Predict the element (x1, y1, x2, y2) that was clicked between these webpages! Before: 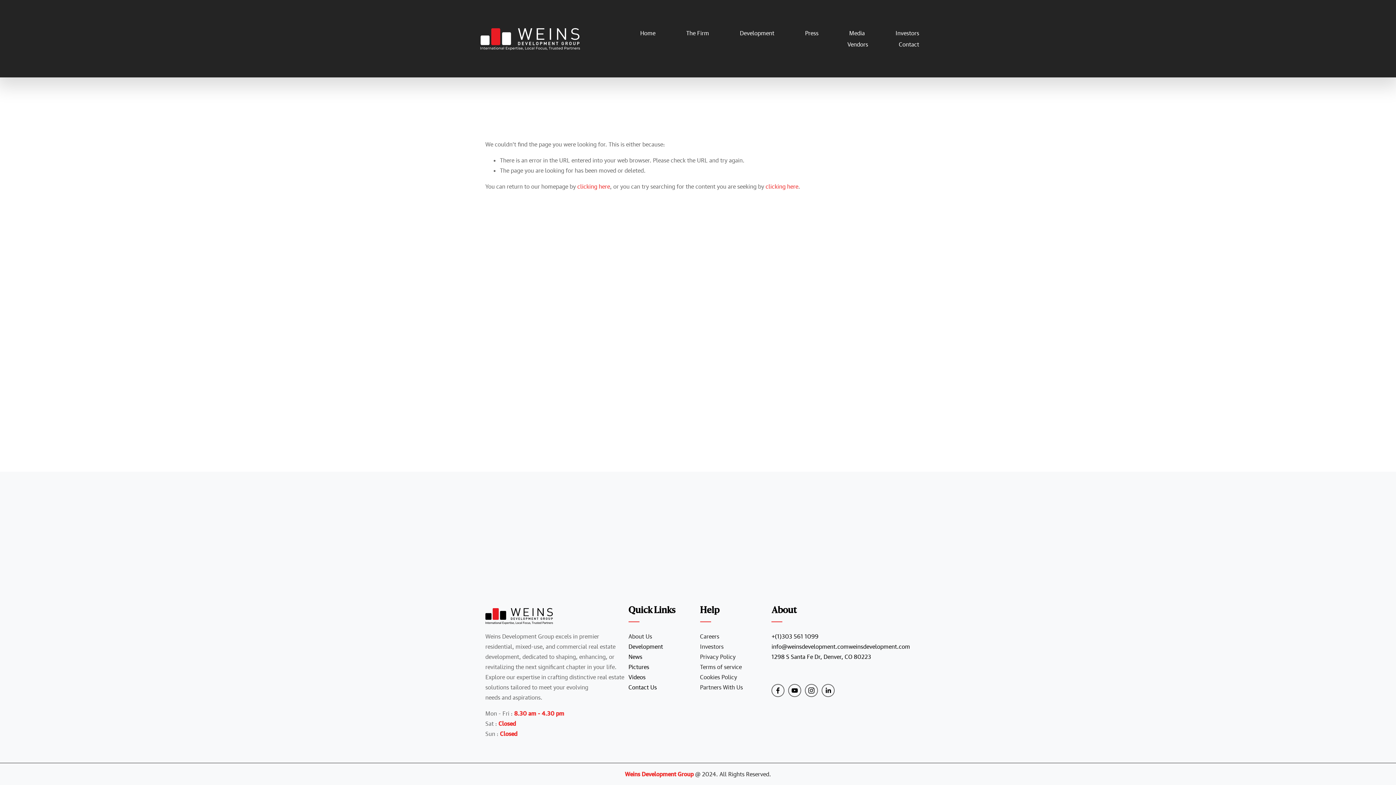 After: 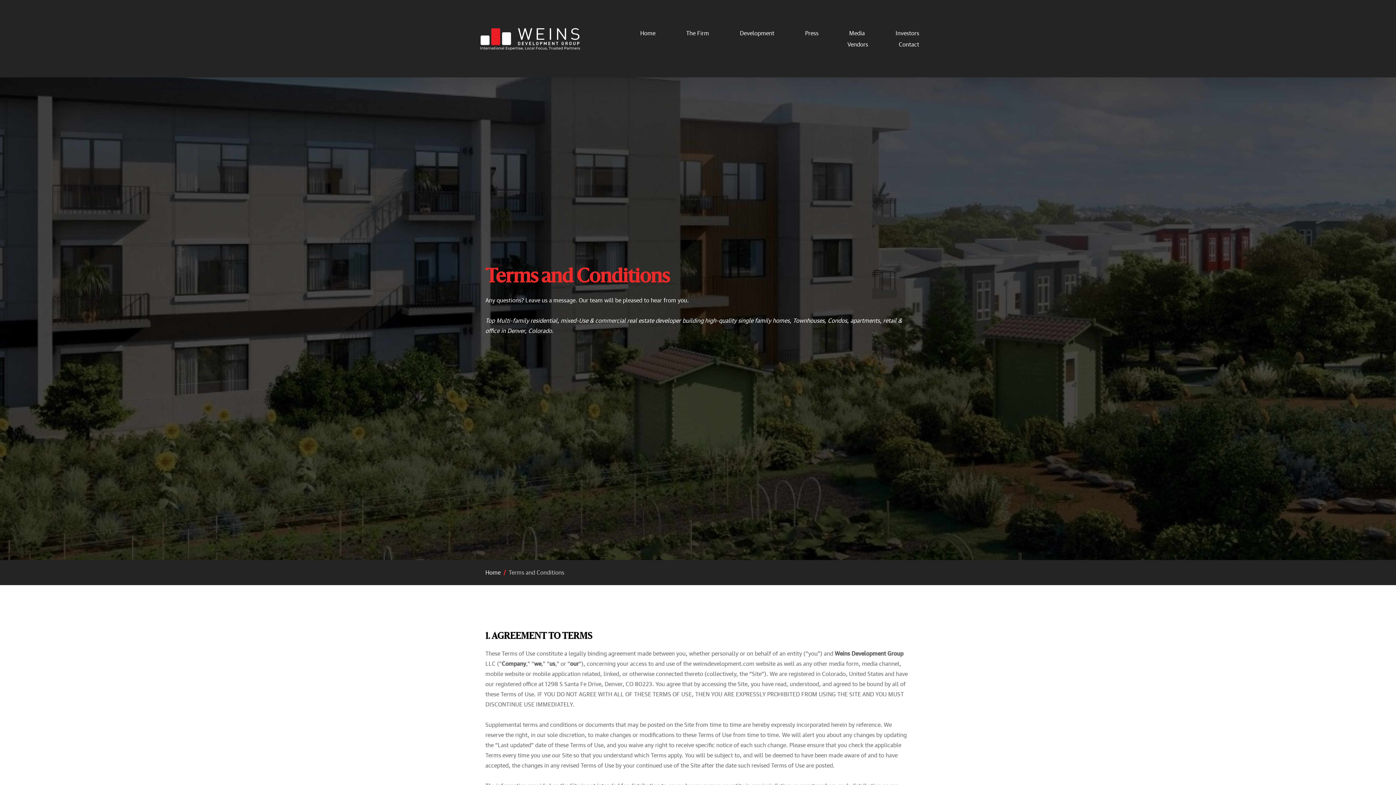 Action: label: Privacy Policy bbox: (700, 652, 735, 662)